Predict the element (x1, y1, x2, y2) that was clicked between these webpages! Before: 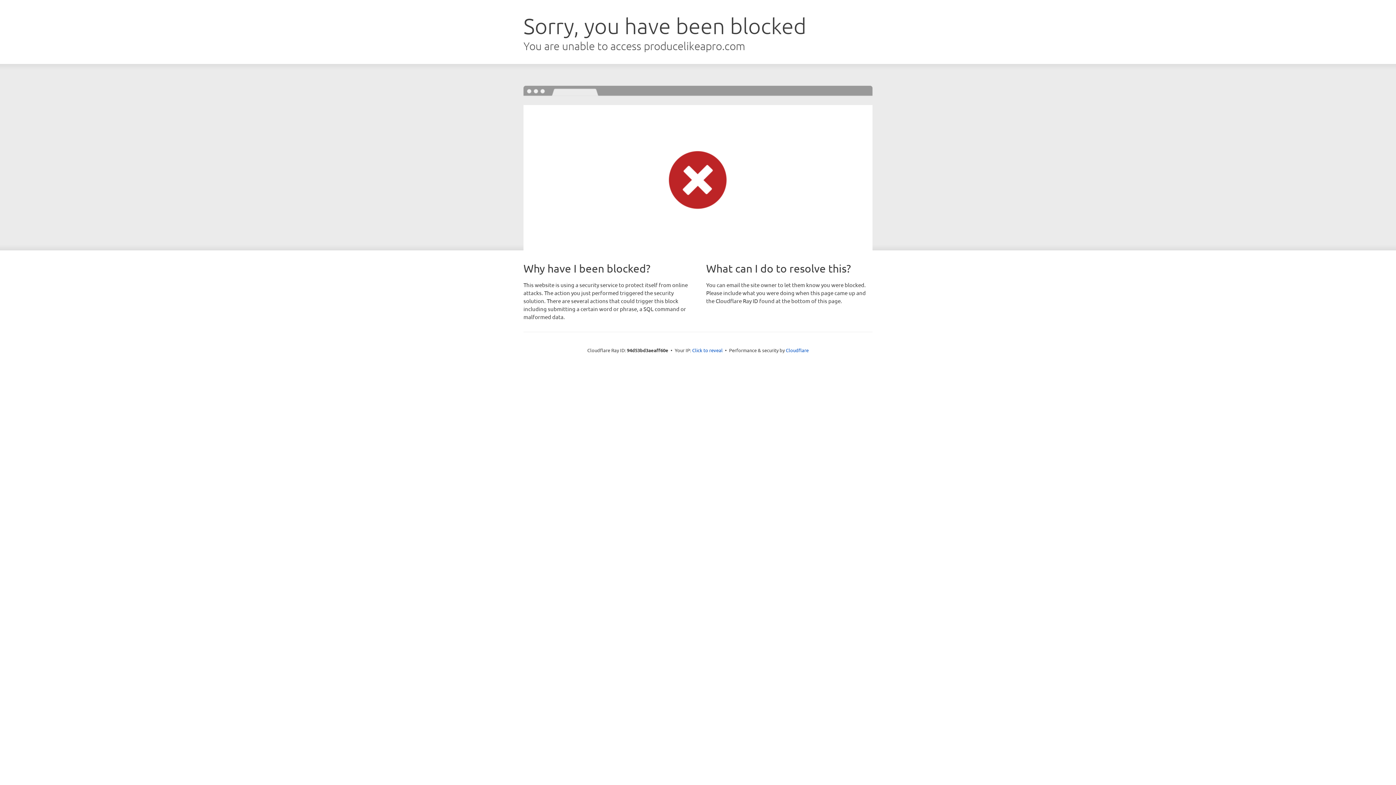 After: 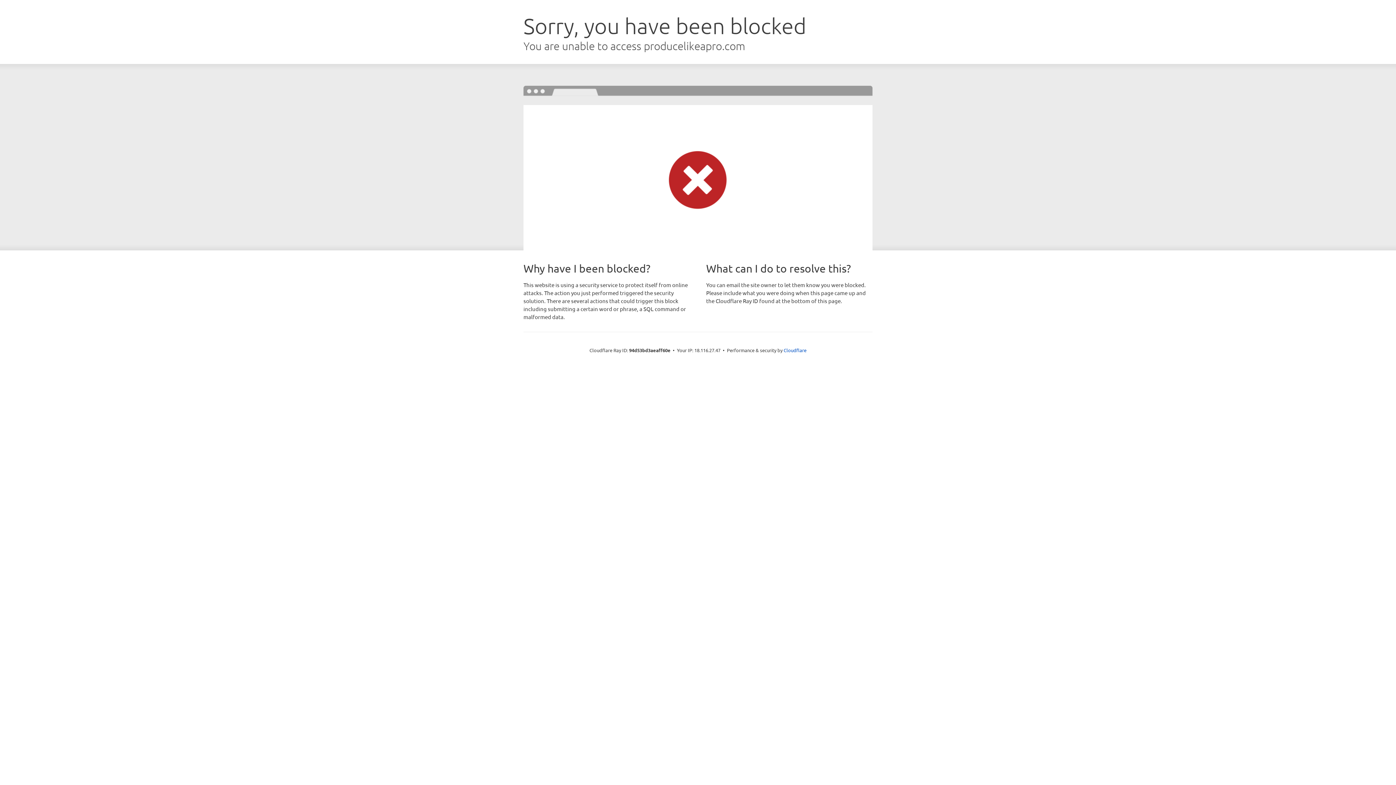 Action: bbox: (692, 346, 722, 353) label: Click to reveal